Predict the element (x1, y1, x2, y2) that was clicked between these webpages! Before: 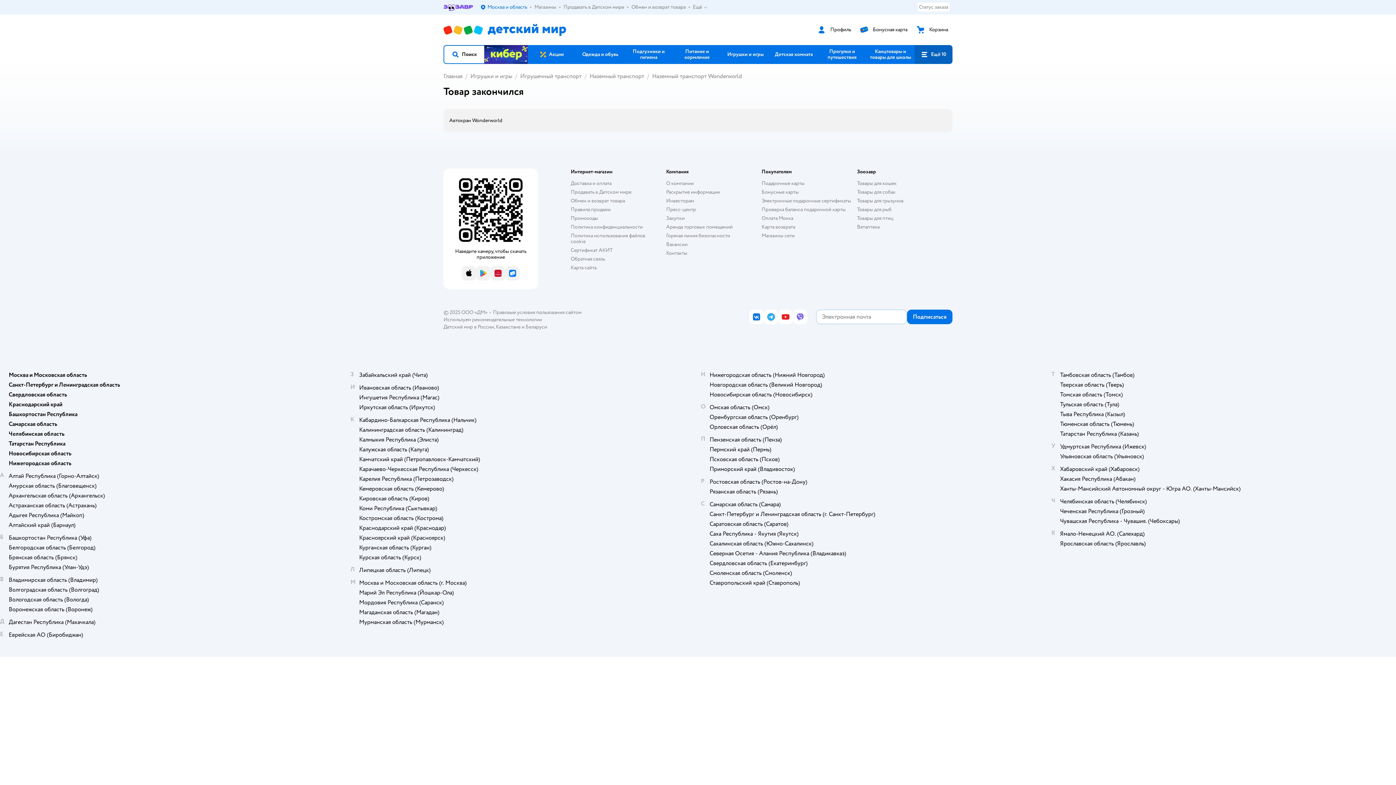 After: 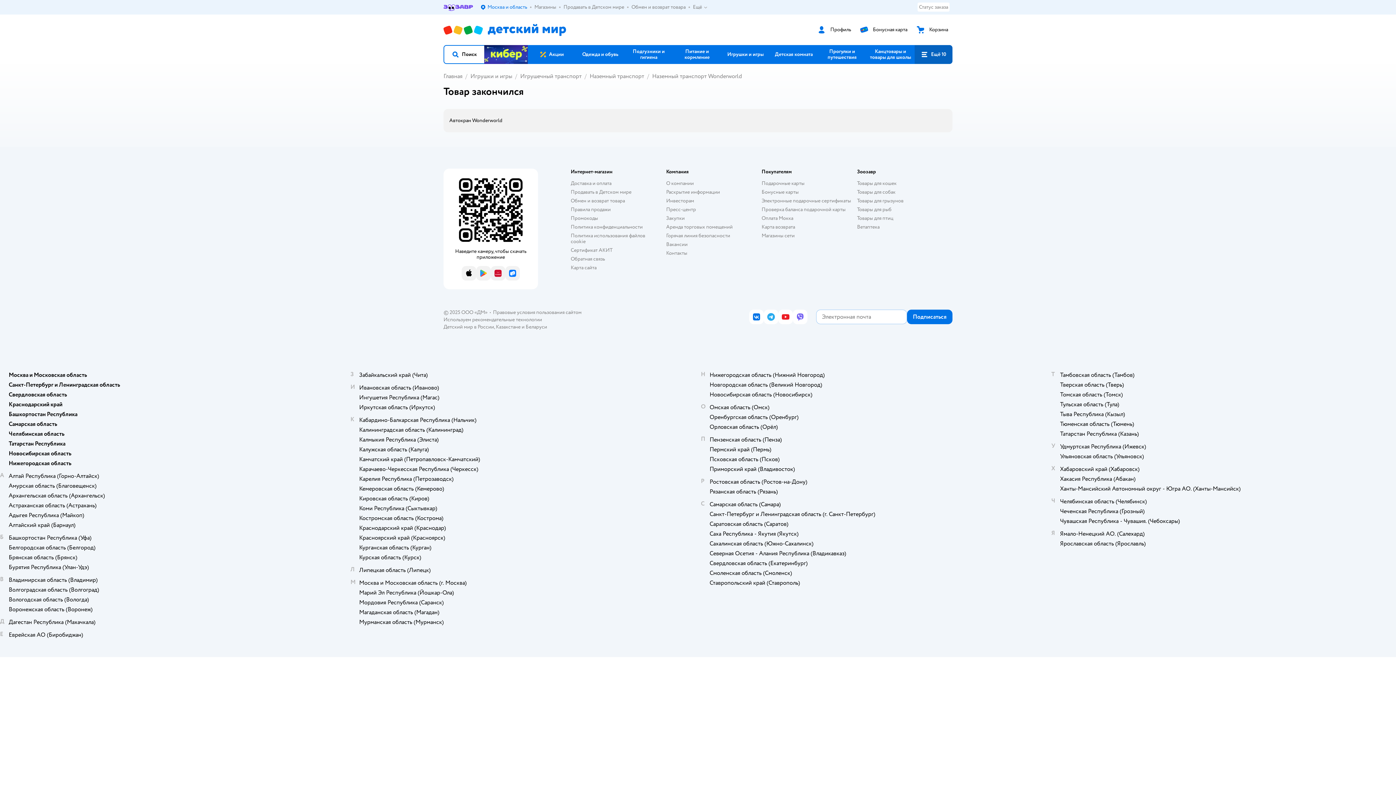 Action: bbox: (1060, 401, 1119, 408) label: Тульская область (Тула)